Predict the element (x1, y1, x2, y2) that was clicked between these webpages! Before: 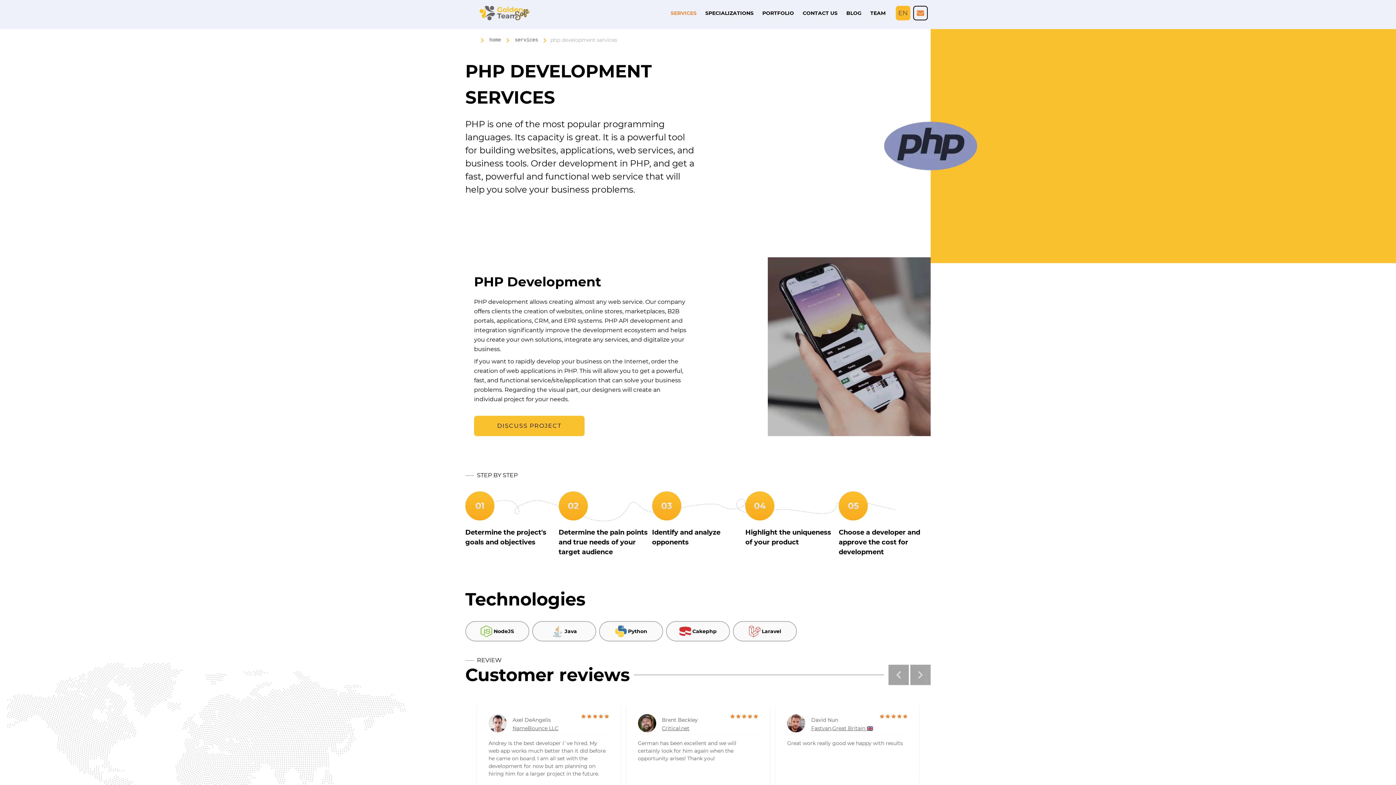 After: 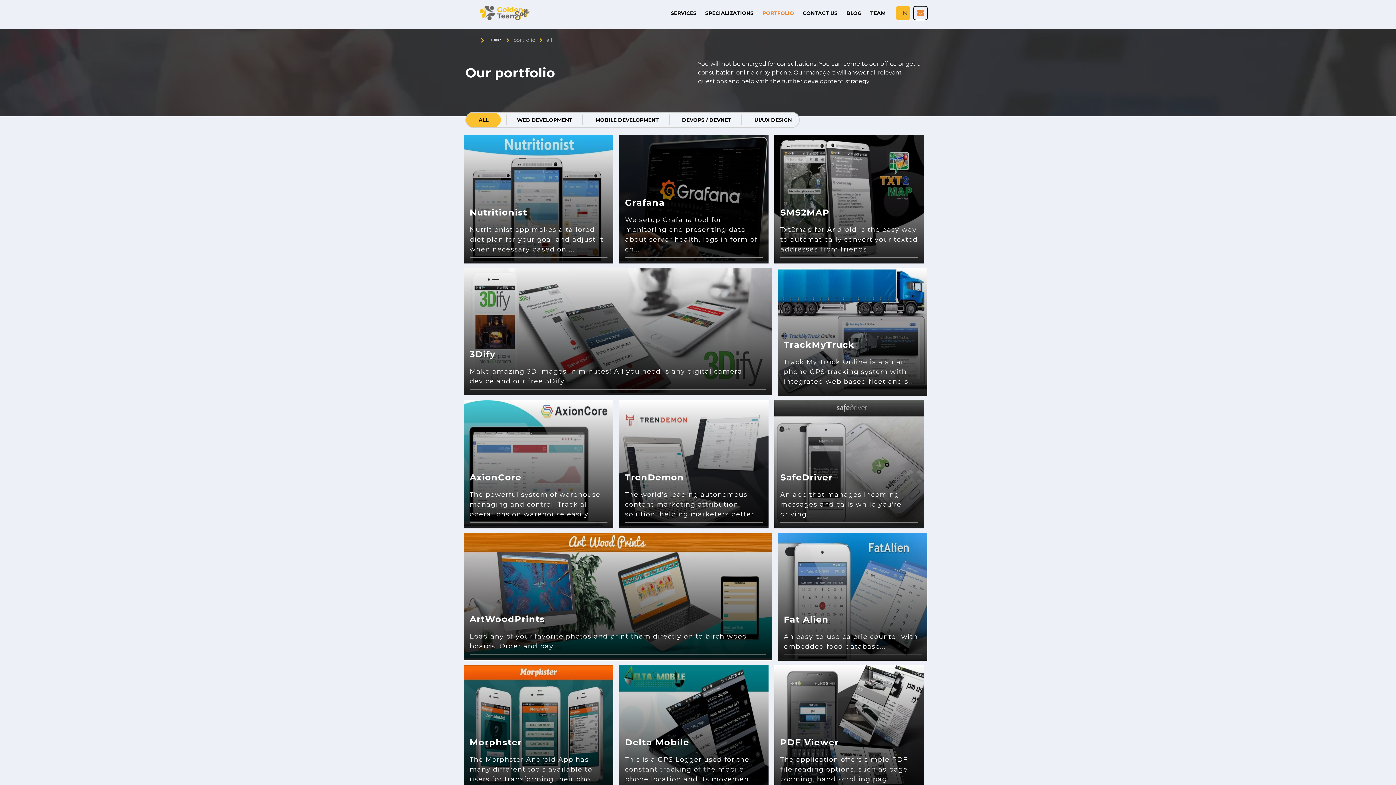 Action: bbox: (762, 9, 794, 16) label: Read more of Portfolio